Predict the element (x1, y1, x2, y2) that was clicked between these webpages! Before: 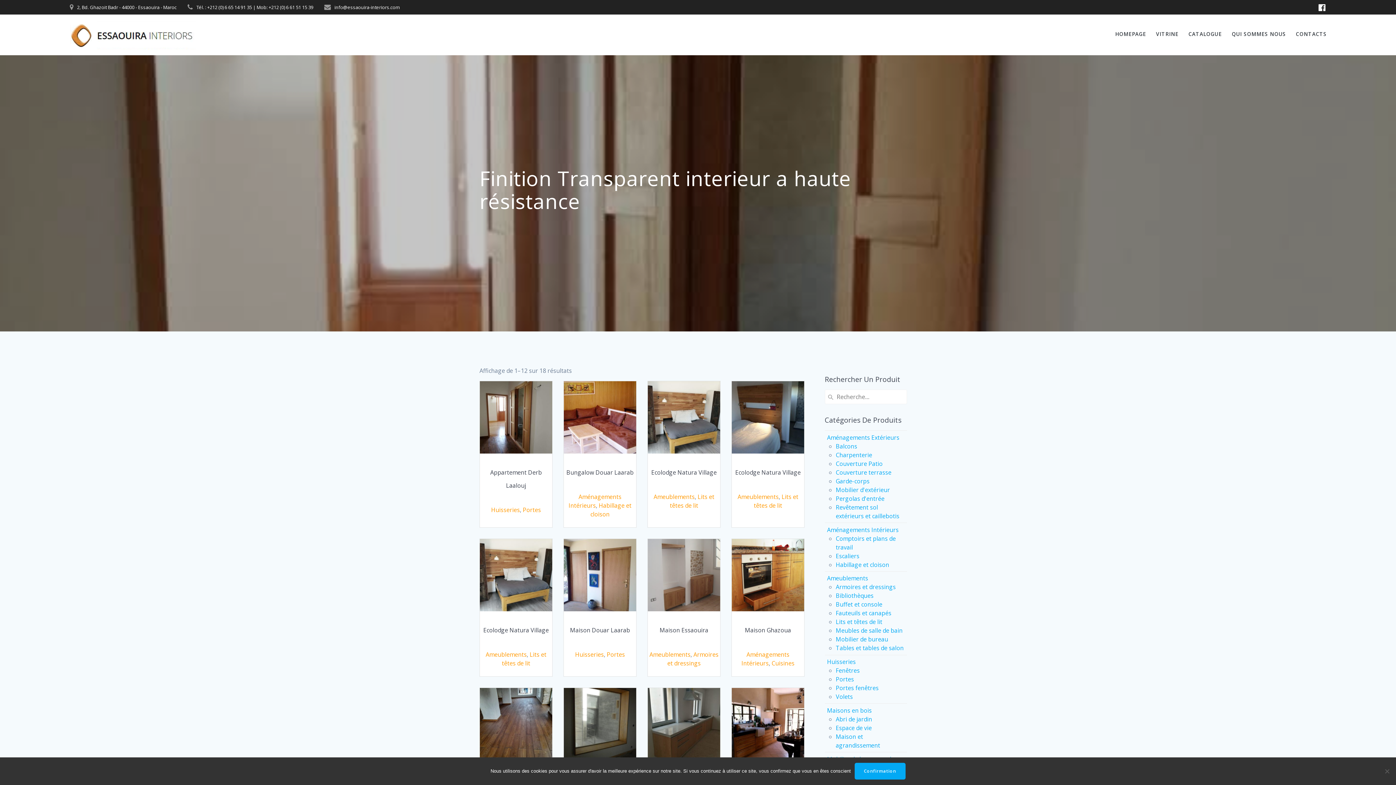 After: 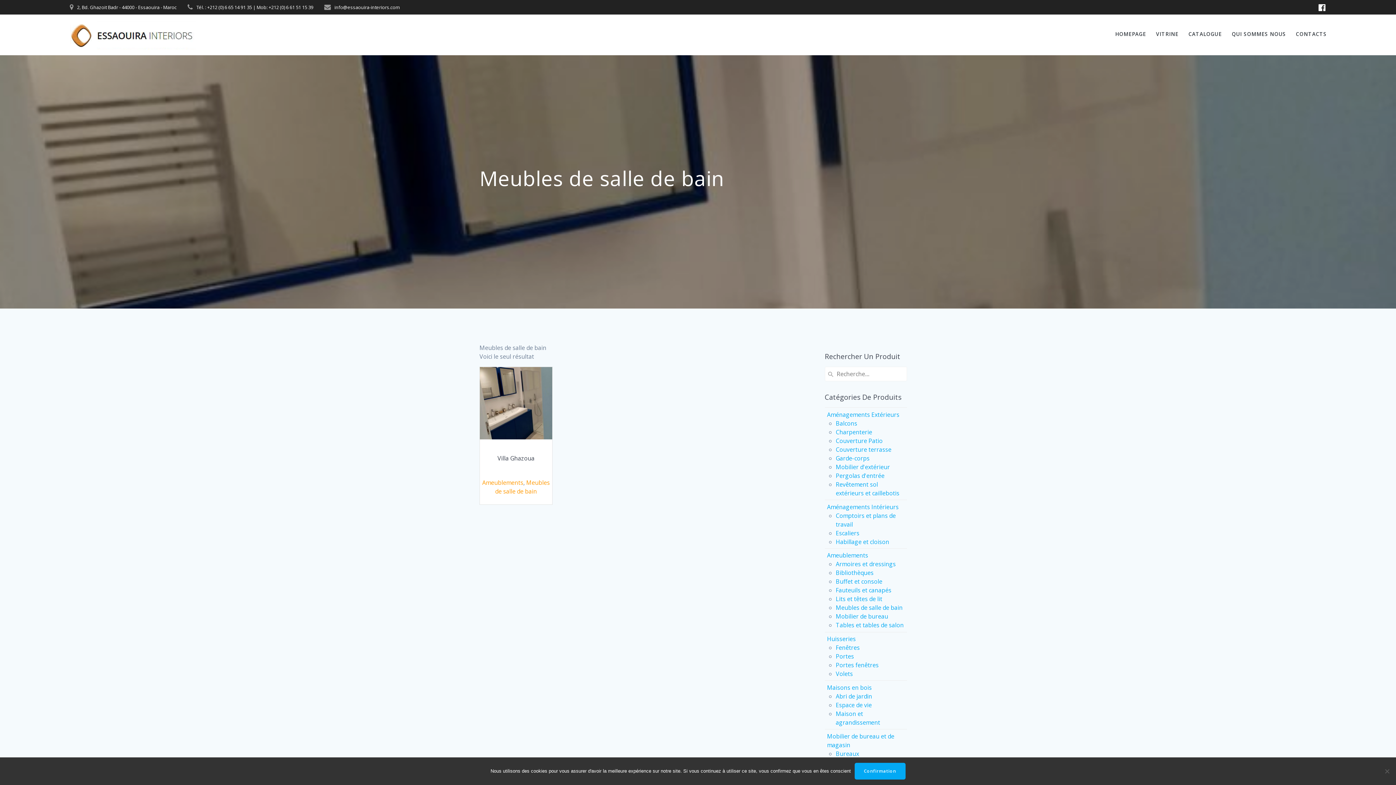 Action: bbox: (835, 627, 902, 635) label: Meubles de salle de bain